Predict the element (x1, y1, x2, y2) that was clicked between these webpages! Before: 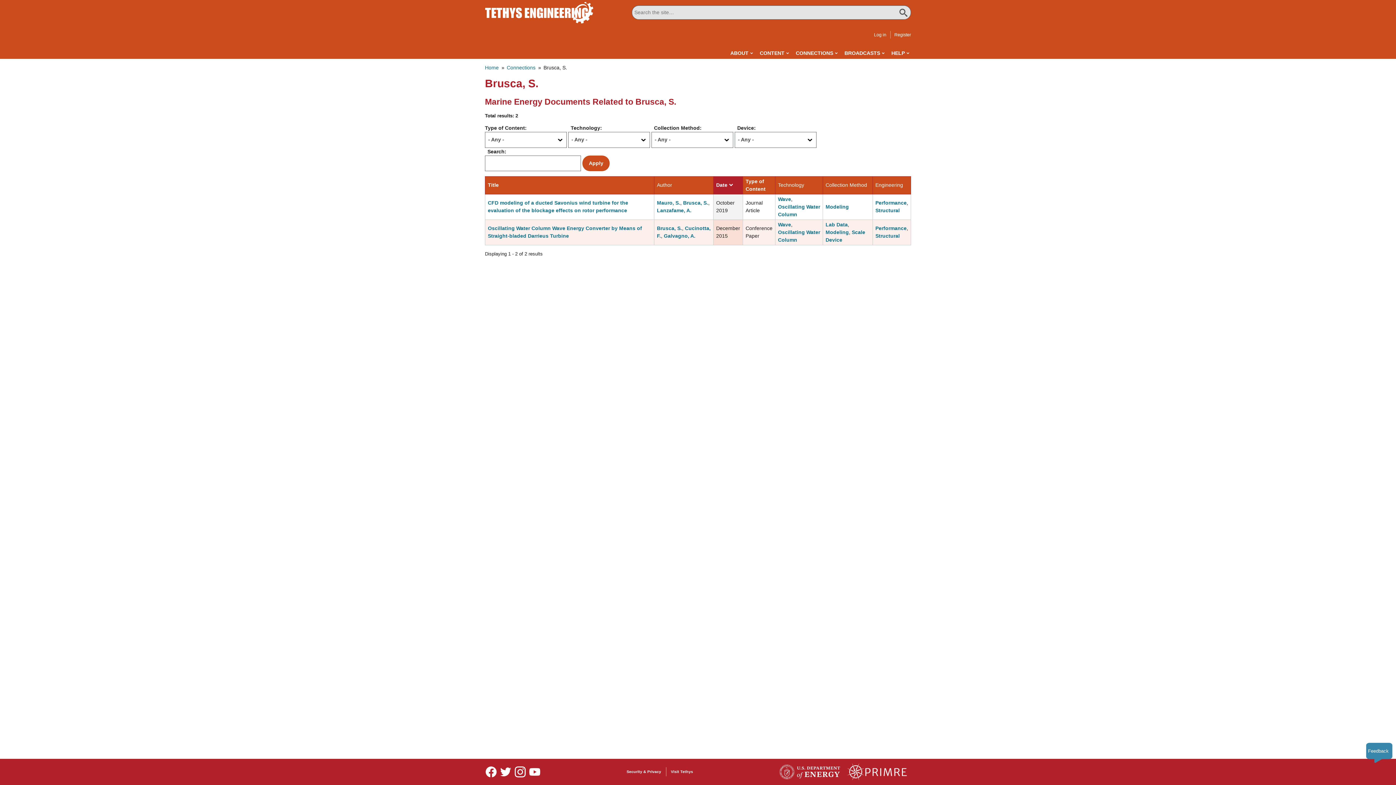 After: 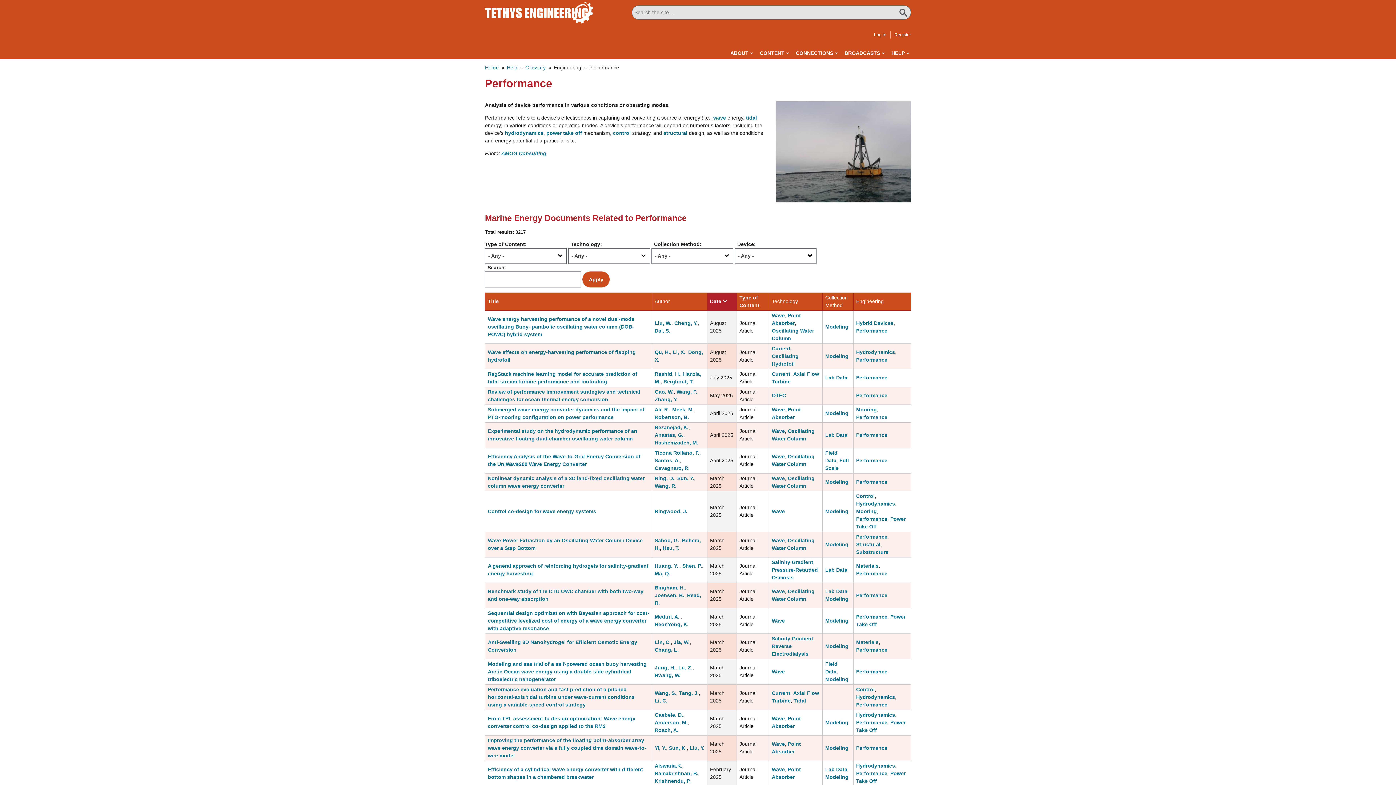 Action: label: Performance bbox: (875, 225, 906, 231)